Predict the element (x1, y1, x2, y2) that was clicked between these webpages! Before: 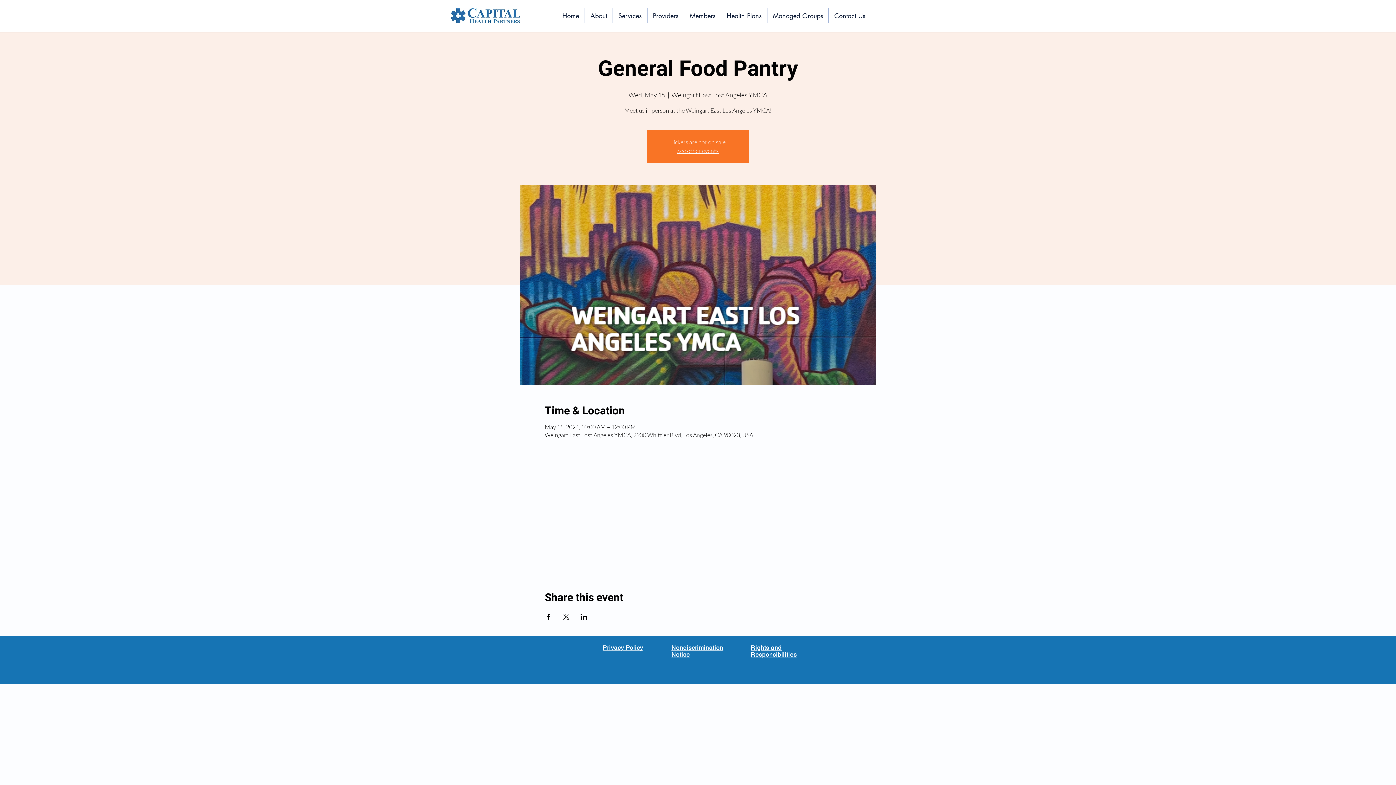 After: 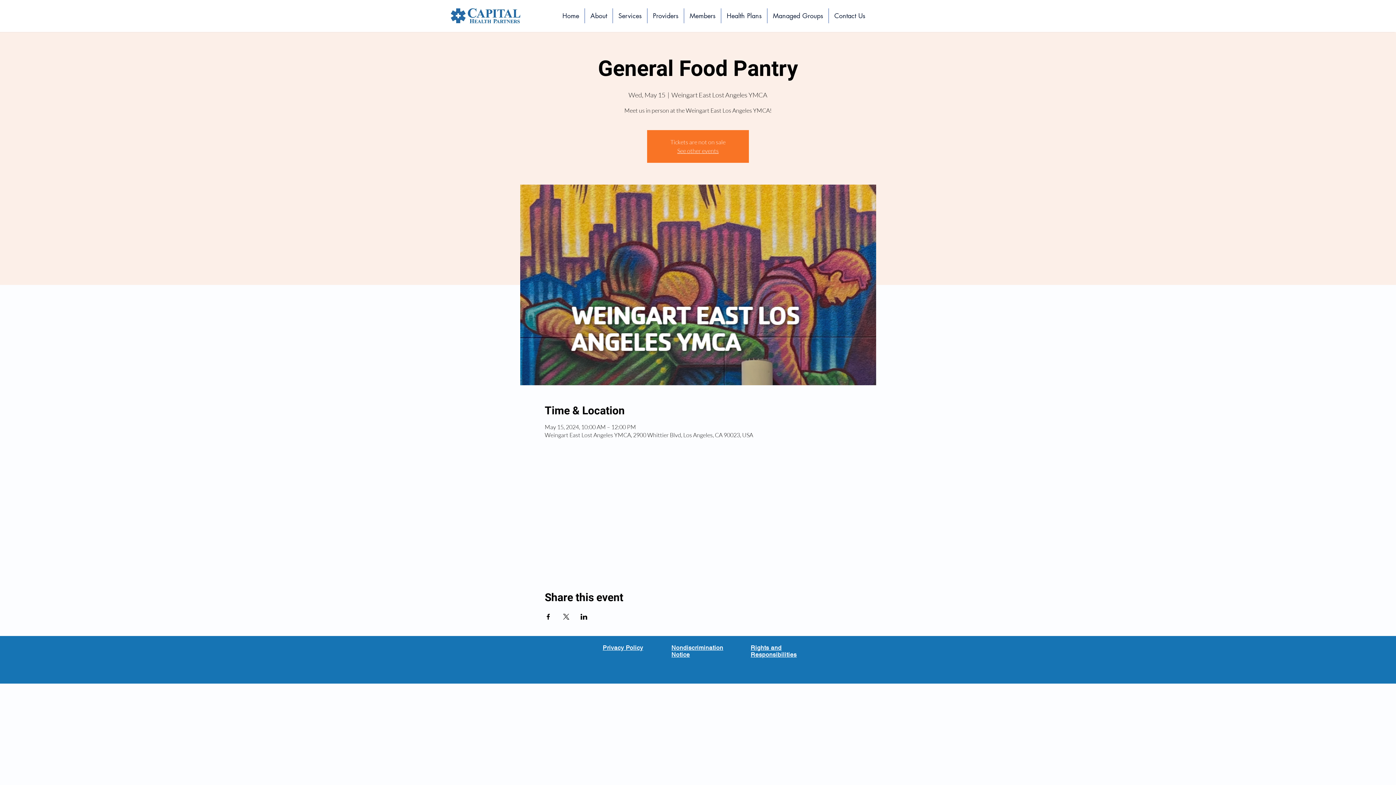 Action: bbox: (580, 614, 587, 620) label: Share event on LinkedIn